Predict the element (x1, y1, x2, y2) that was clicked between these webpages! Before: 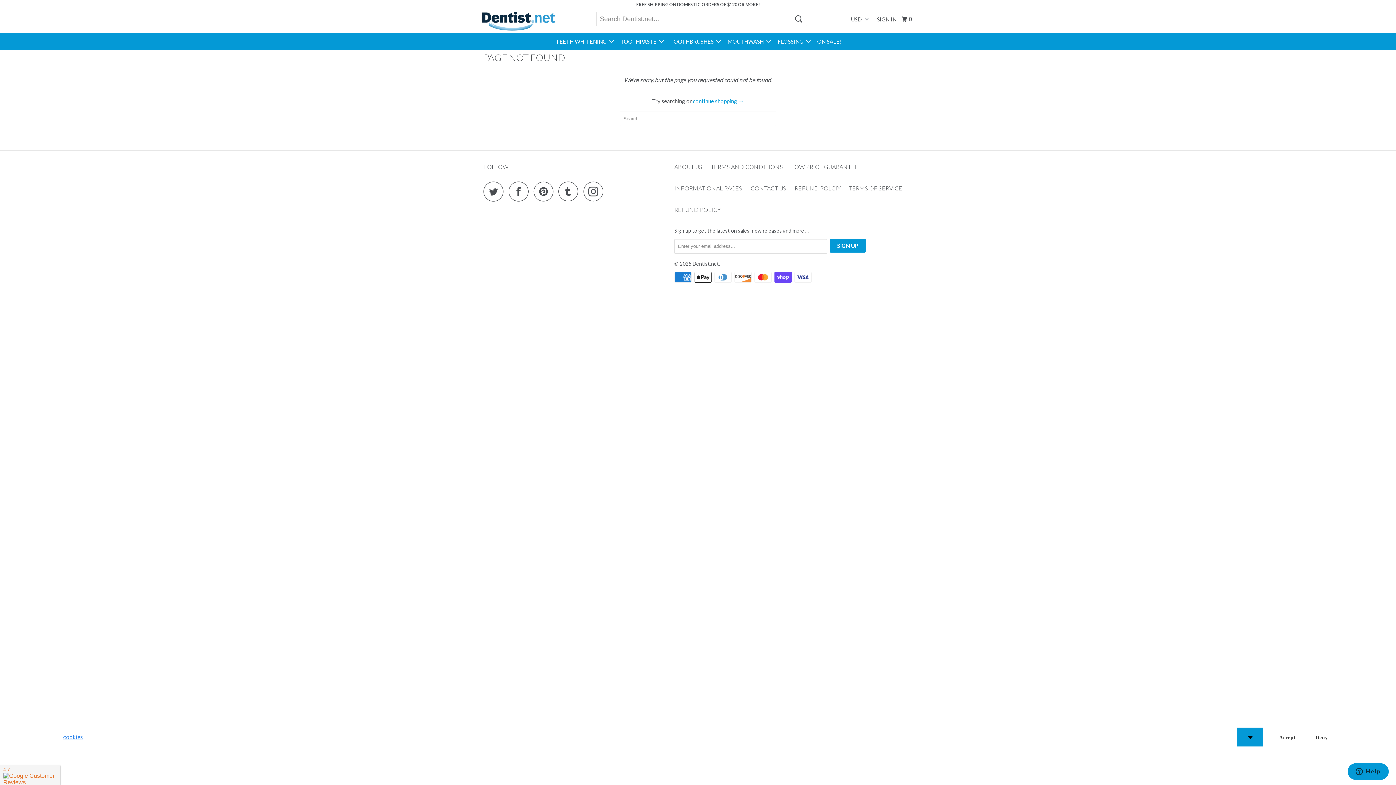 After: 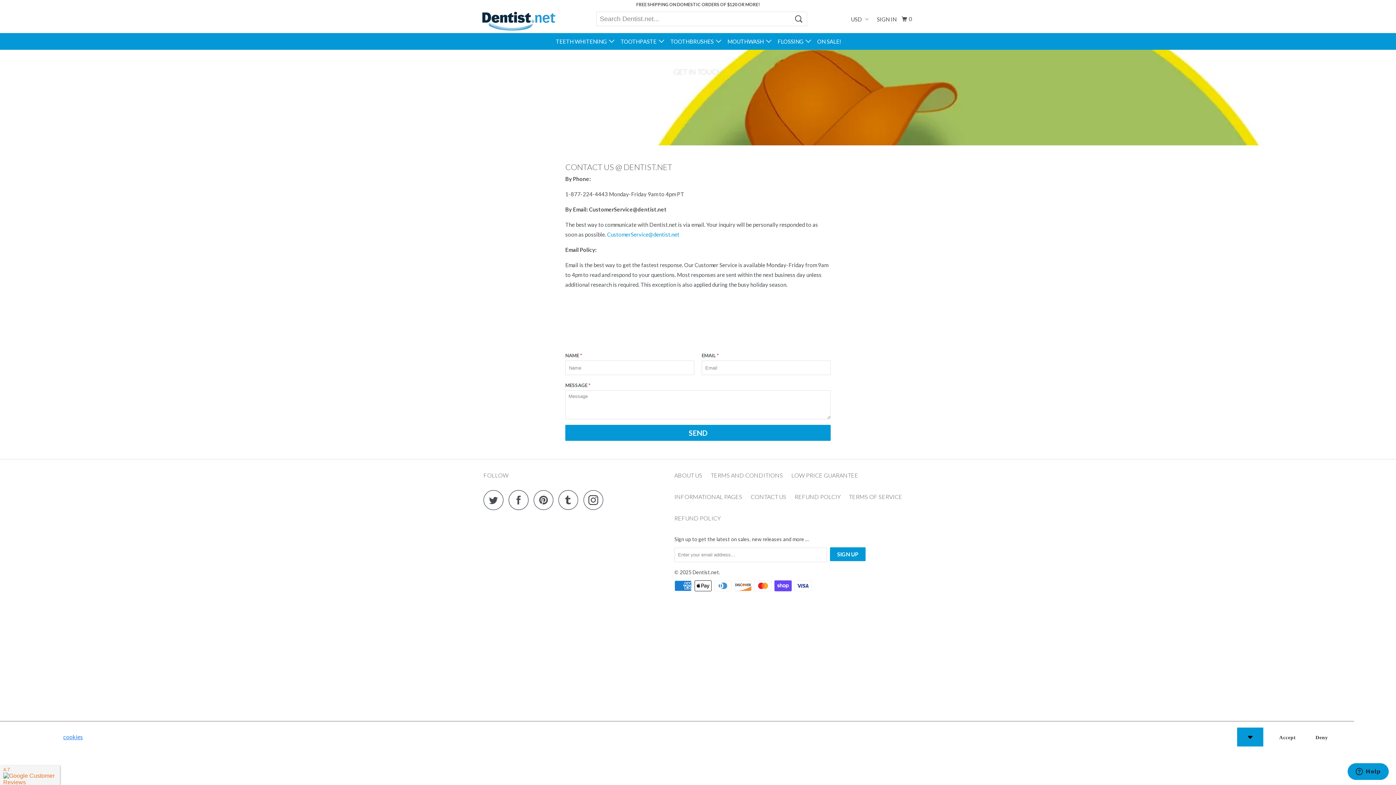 Action: label: CONTACT US bbox: (750, 183, 786, 193)